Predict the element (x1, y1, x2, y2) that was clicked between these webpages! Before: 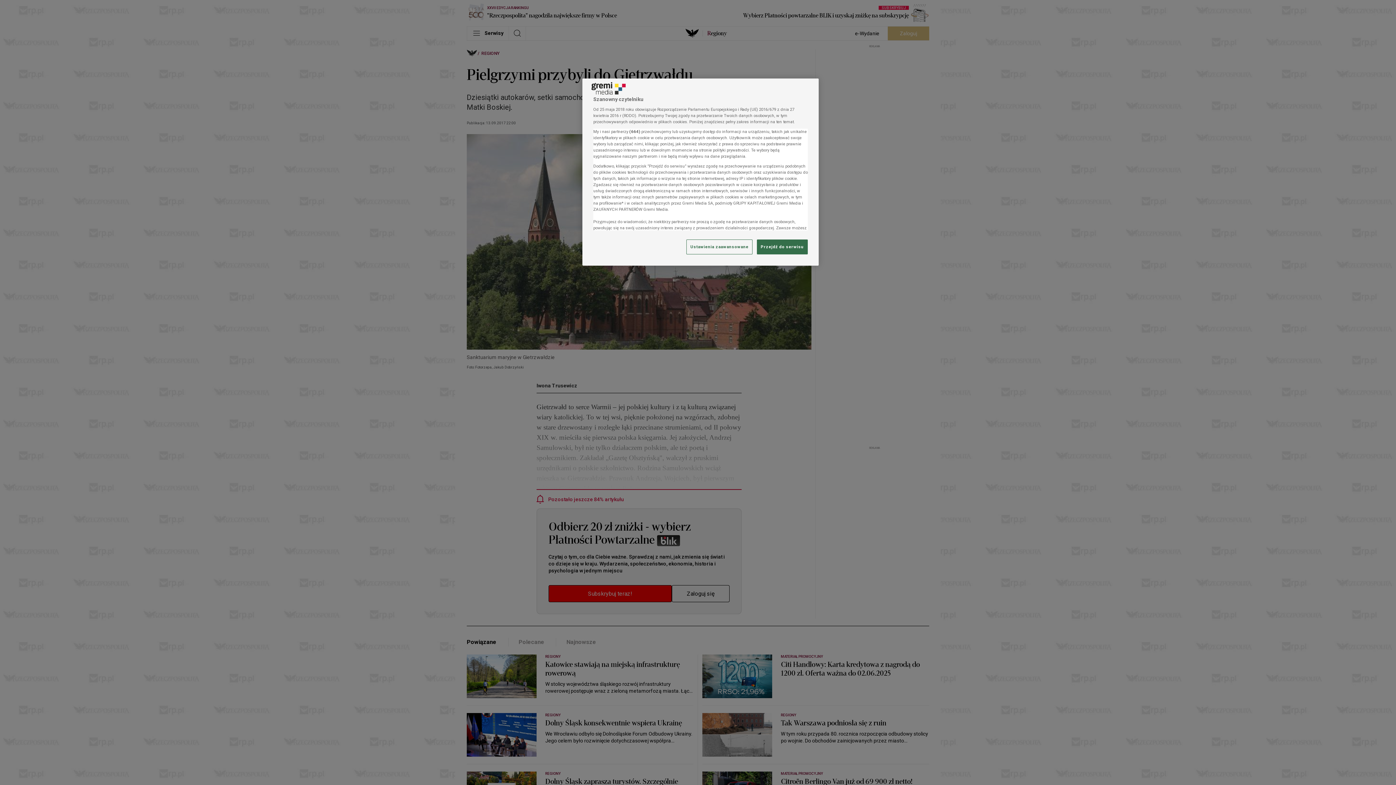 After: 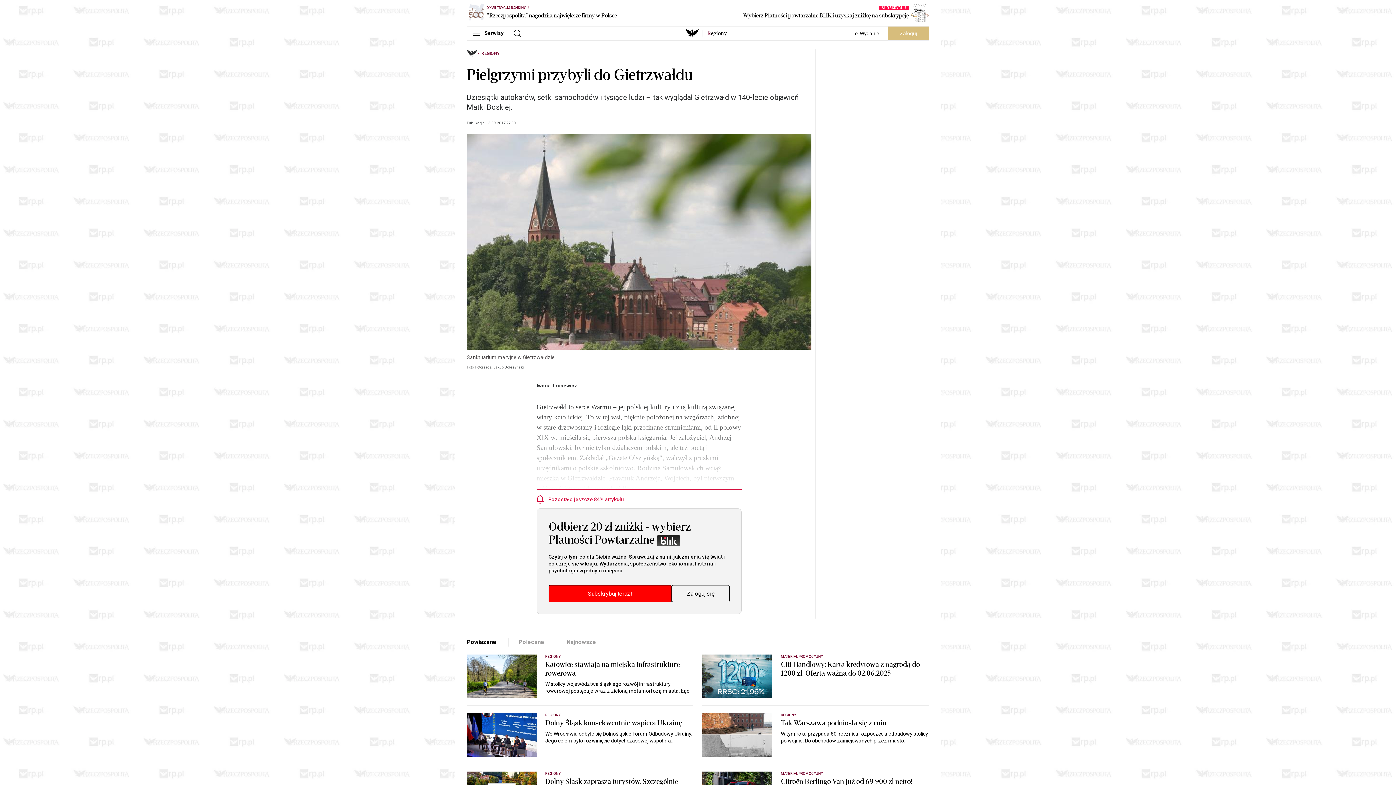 Action: bbox: (757, 239, 808, 254) label: Przejdź do serwisu